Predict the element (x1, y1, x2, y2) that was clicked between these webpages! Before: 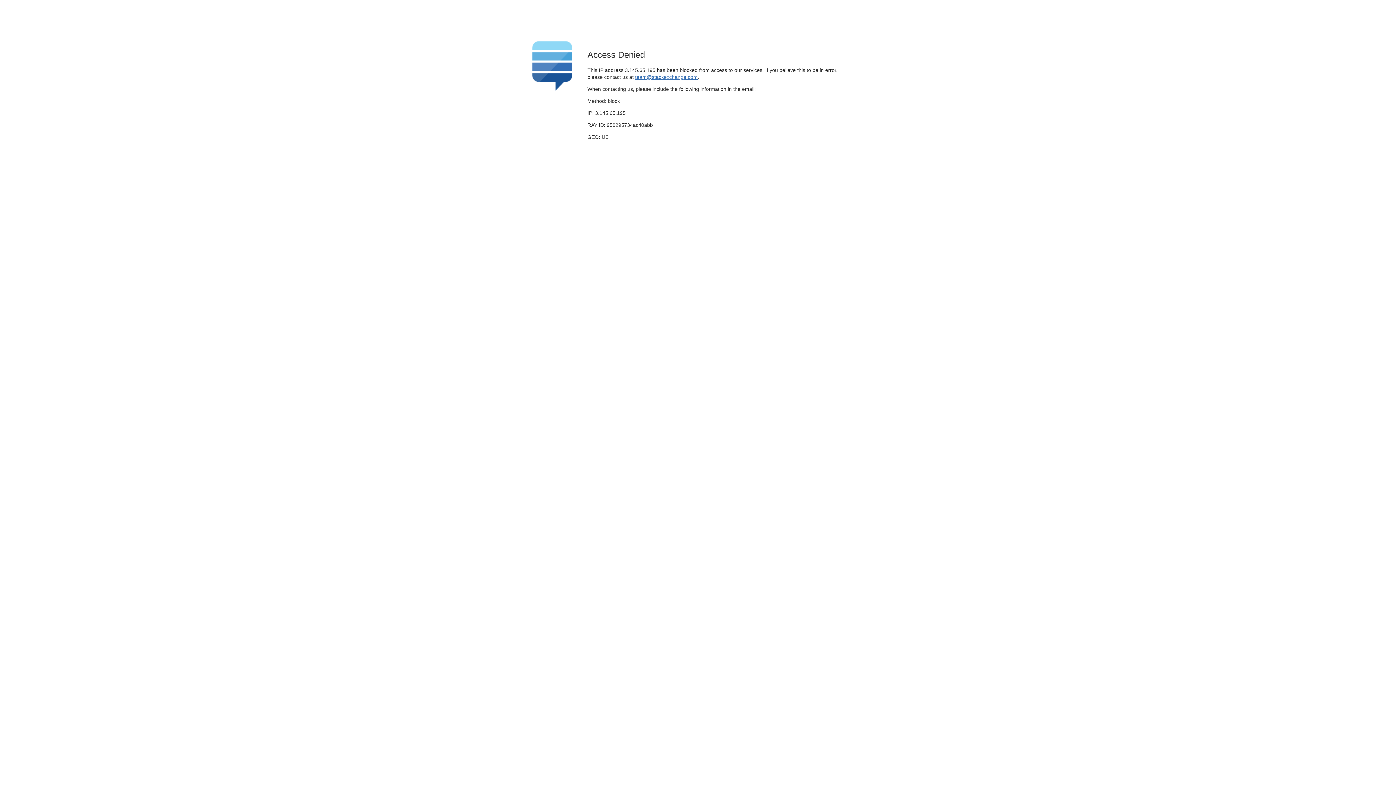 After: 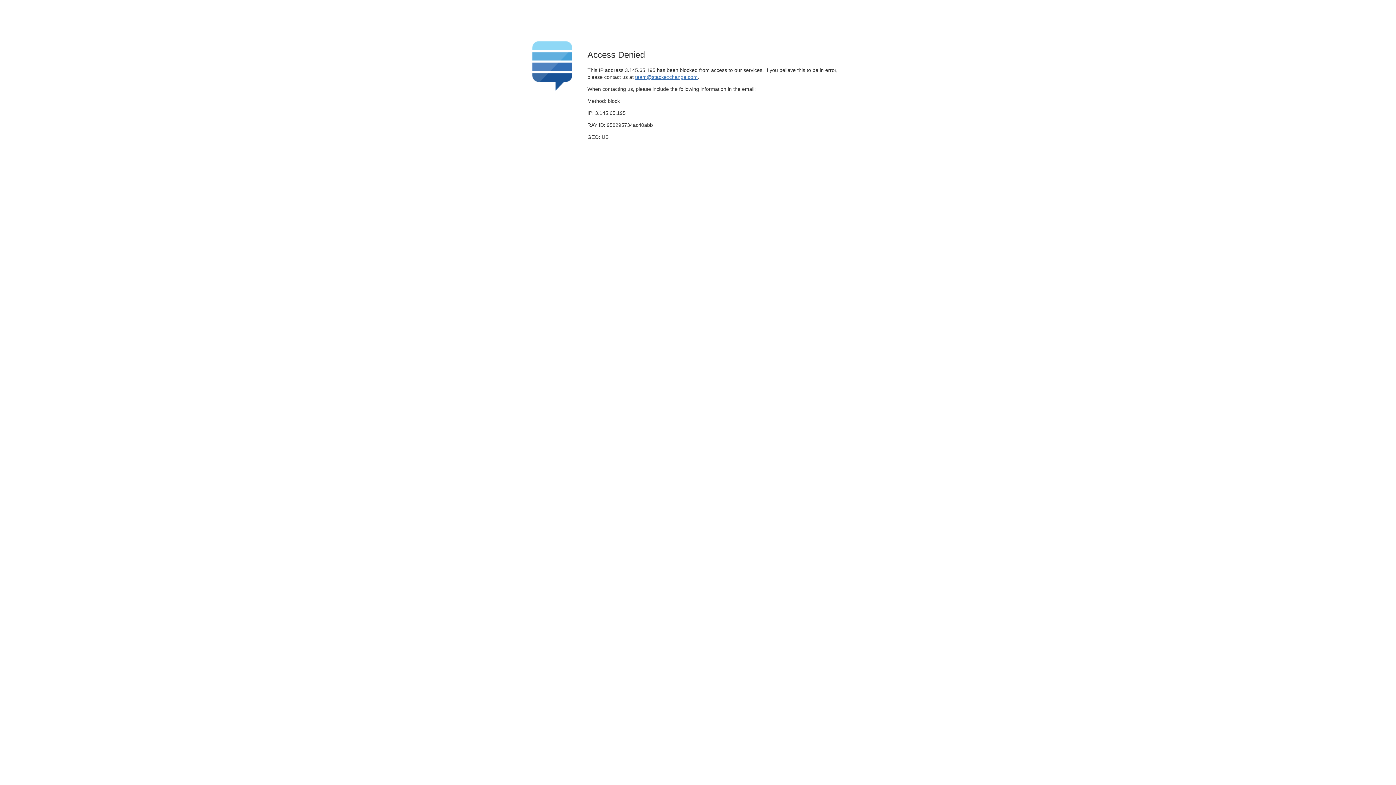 Action: label: team@stackexchange.com bbox: (635, 74, 697, 79)